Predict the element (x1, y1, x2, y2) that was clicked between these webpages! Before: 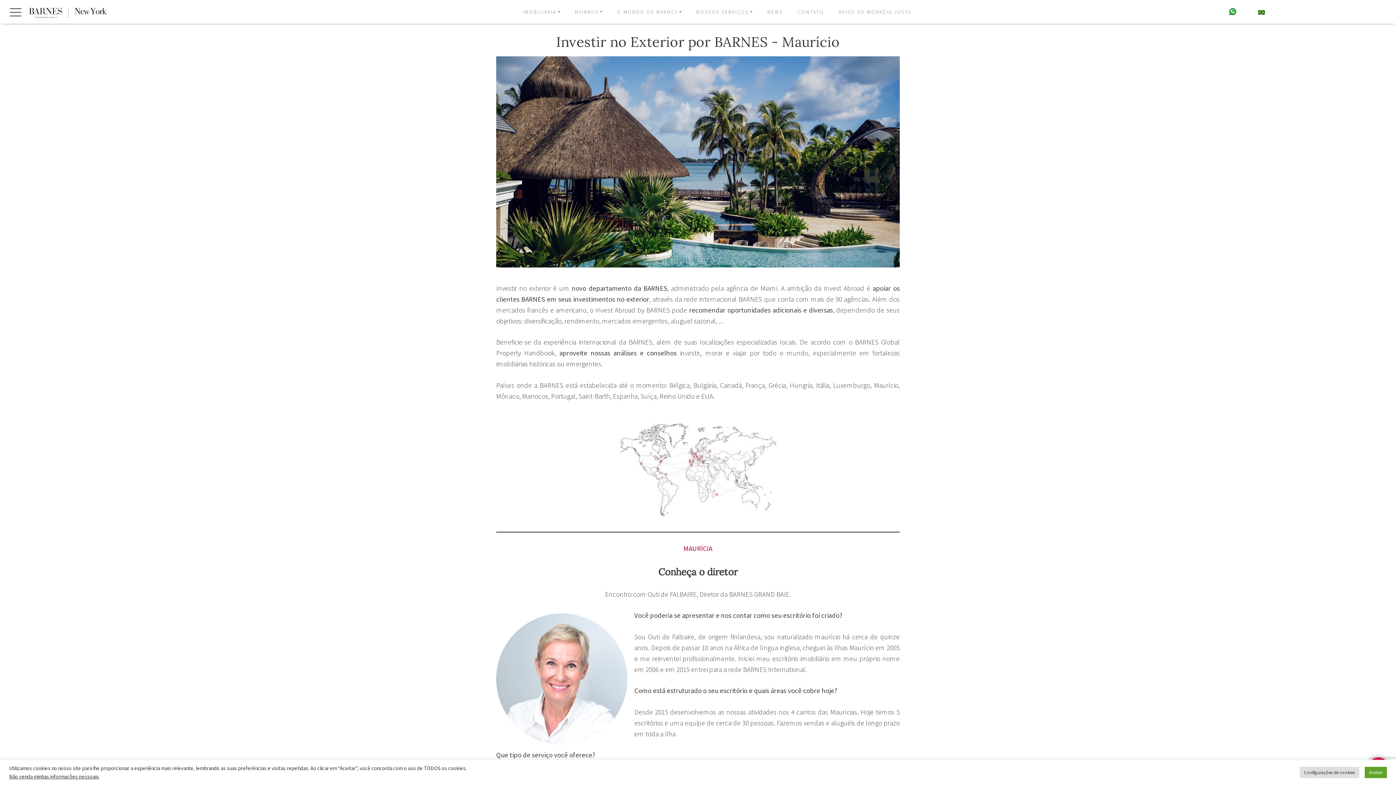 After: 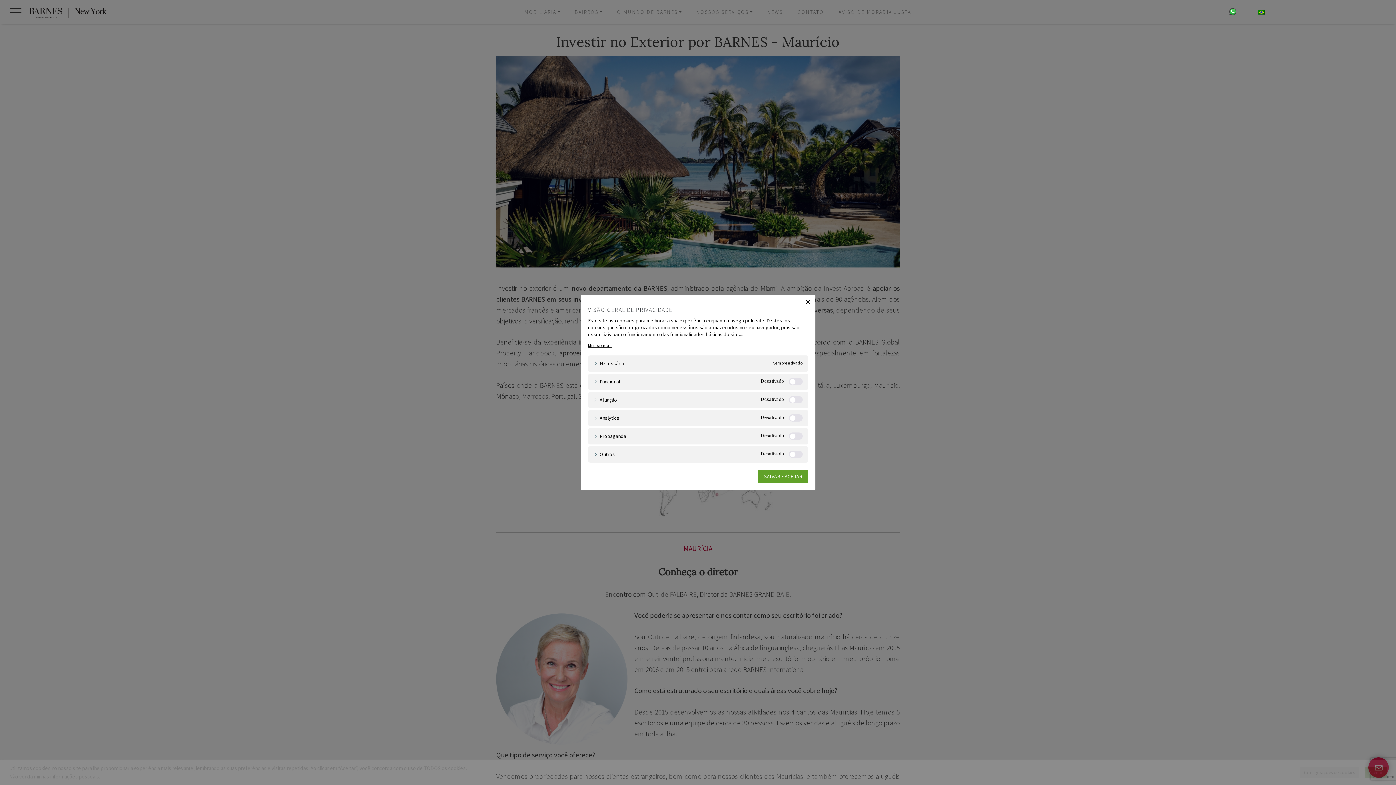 Action: label: Configurações de cookies bbox: (1300, 767, 1359, 778)